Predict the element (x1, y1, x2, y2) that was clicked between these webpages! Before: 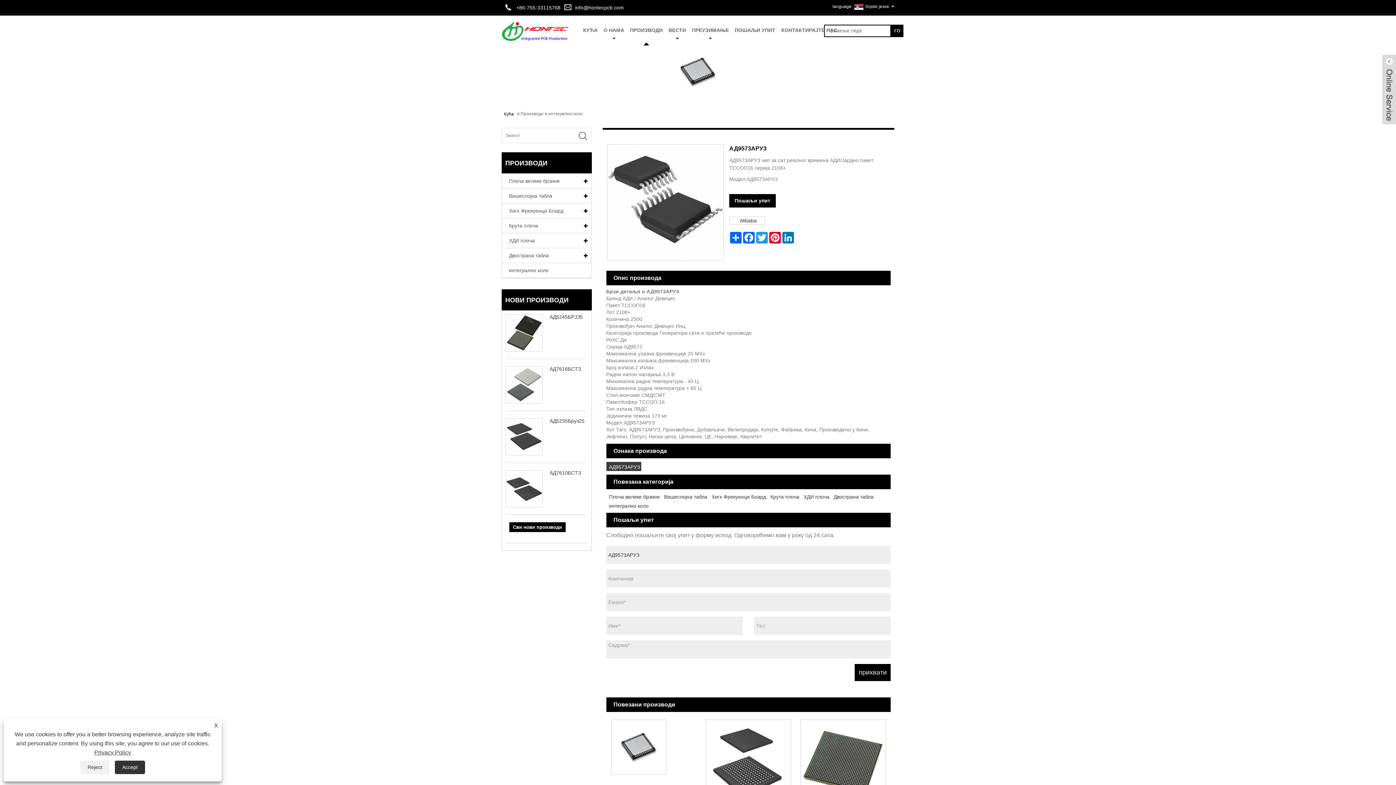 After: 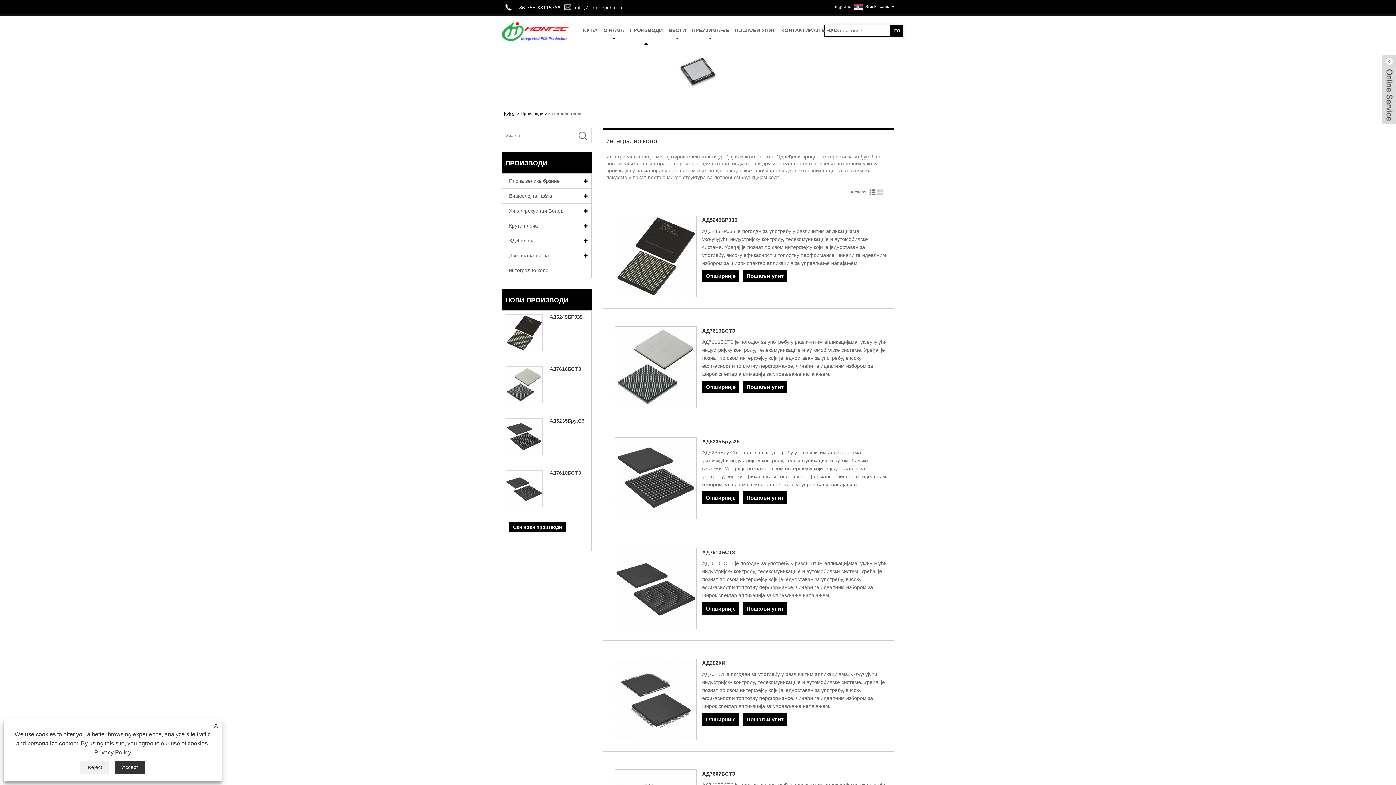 Action: bbox: (502, 265, 591, 278) label: интегрално коло